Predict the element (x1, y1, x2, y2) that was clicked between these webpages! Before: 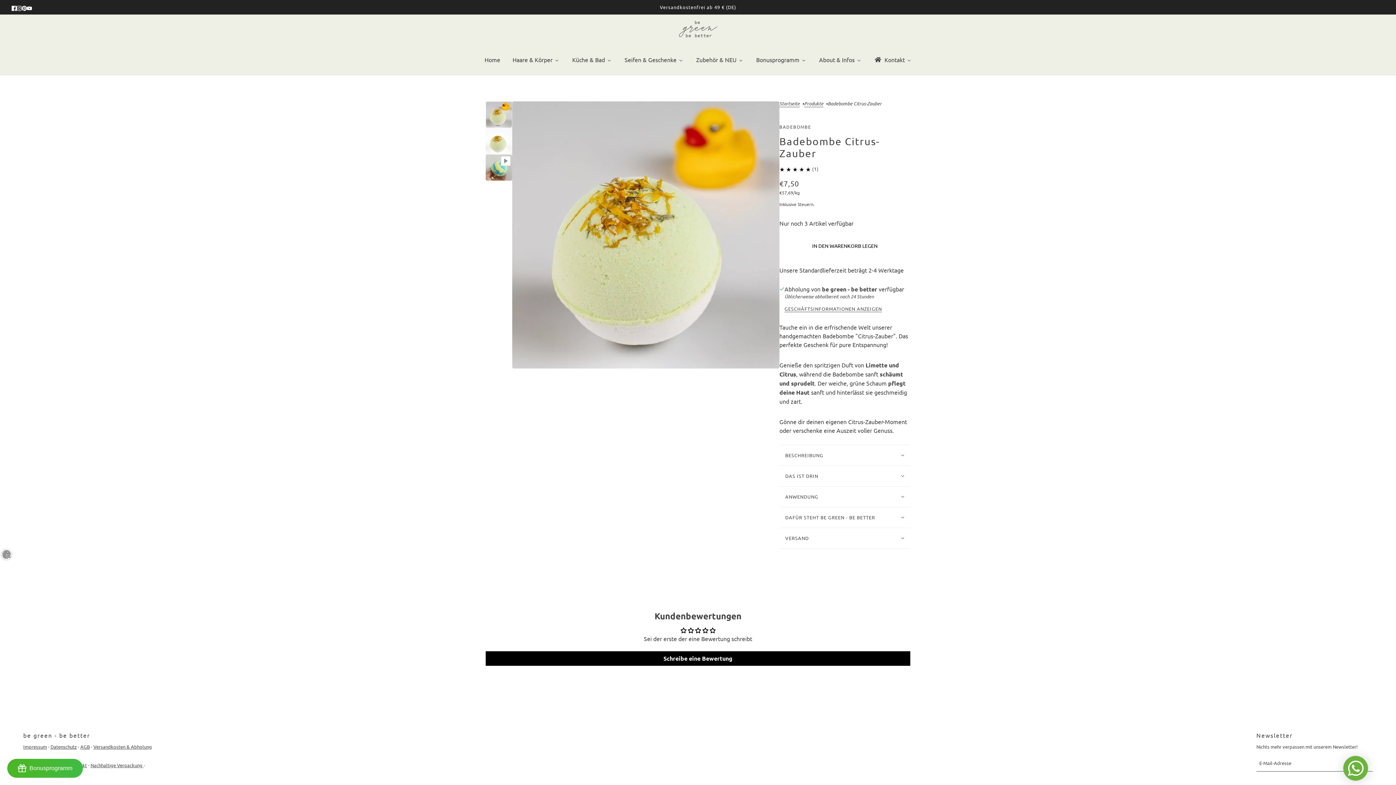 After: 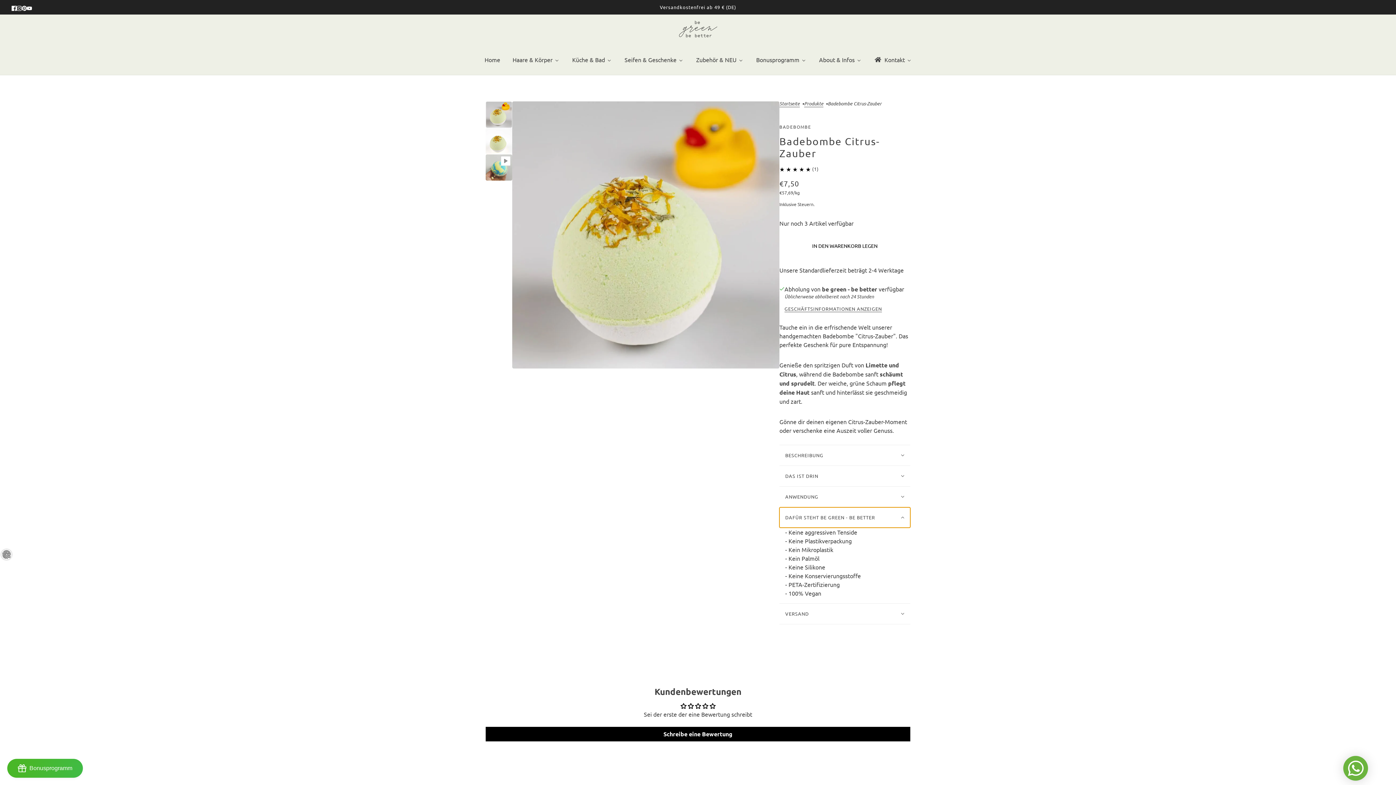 Action: bbox: (779, 507, 910, 528) label: DAFÜR STEHT BE GREEN - BE BETTER